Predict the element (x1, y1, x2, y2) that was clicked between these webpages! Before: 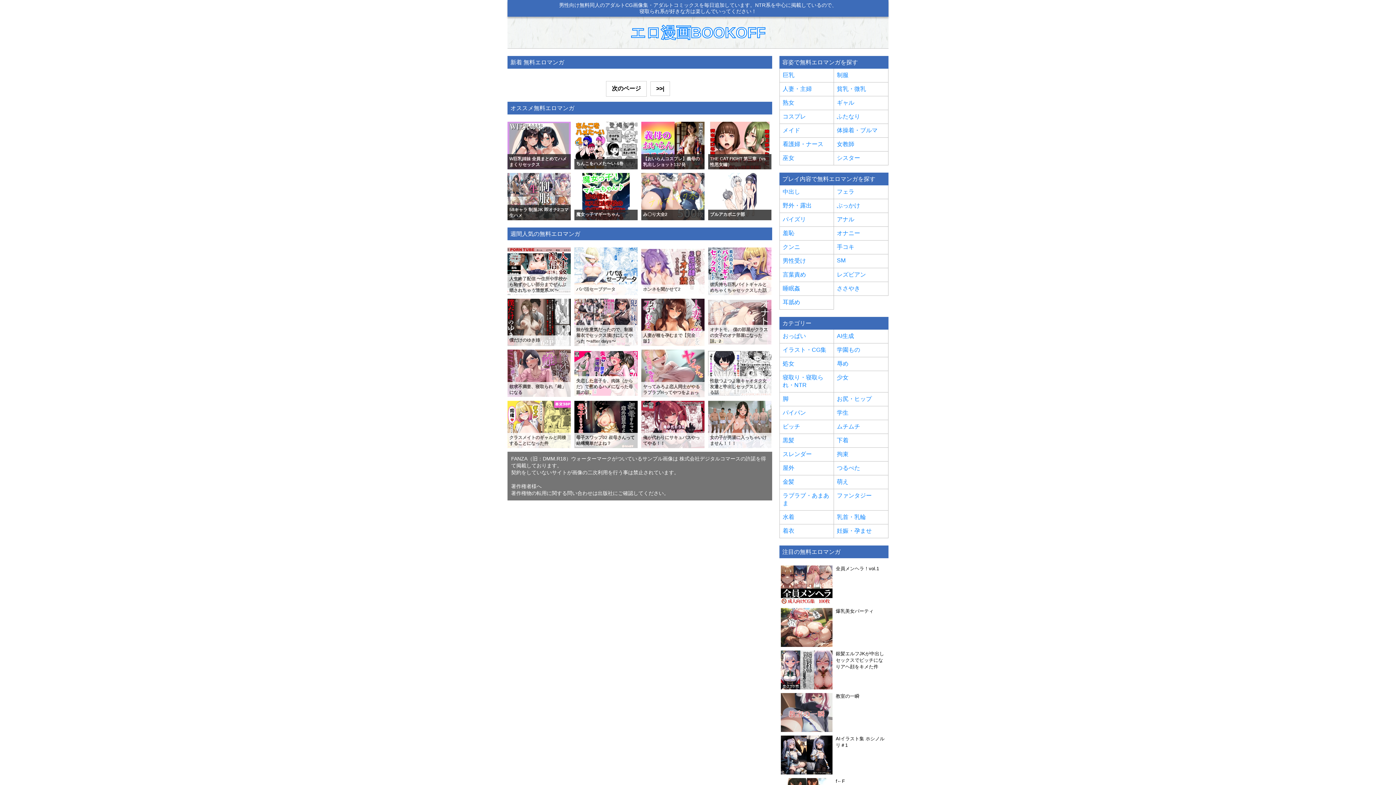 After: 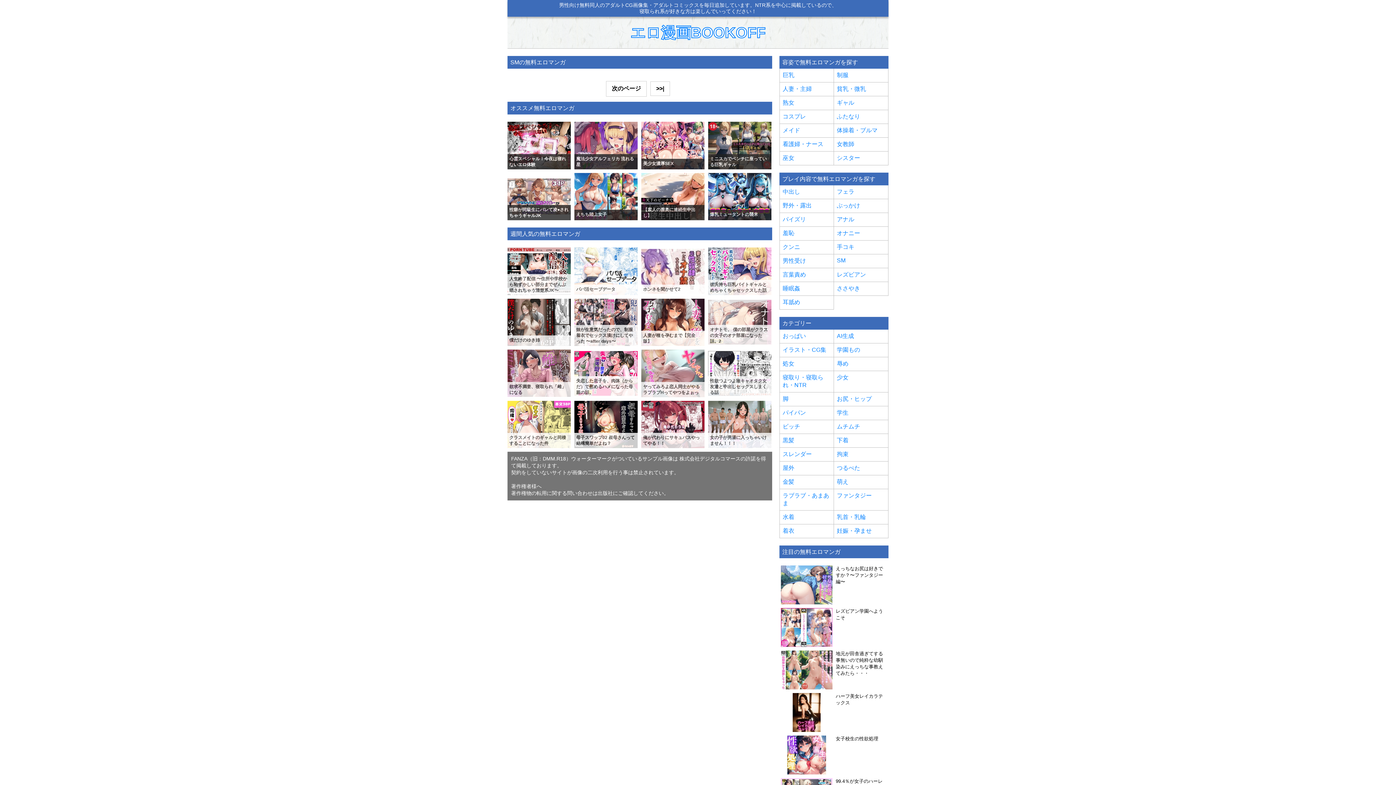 Action: bbox: (837, 257, 885, 264) label: SM